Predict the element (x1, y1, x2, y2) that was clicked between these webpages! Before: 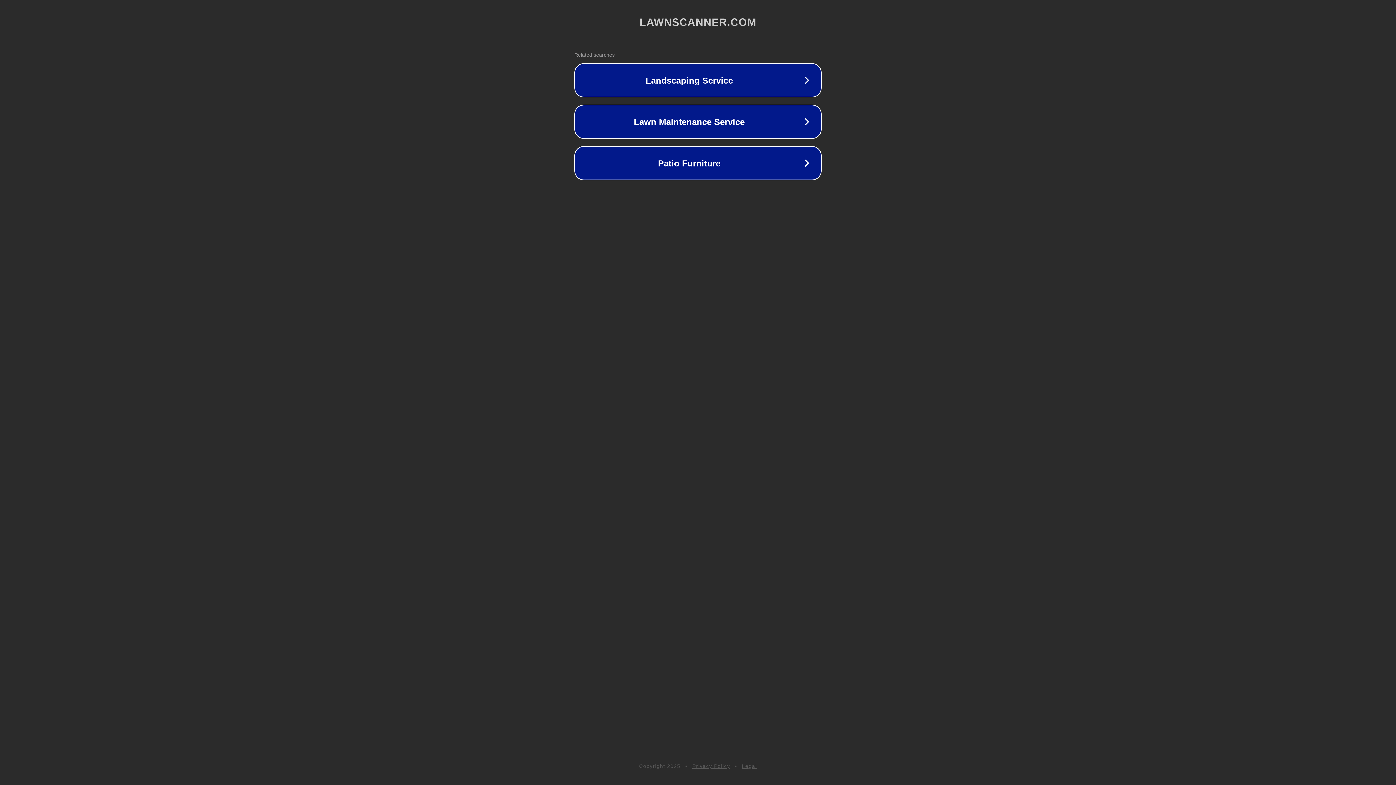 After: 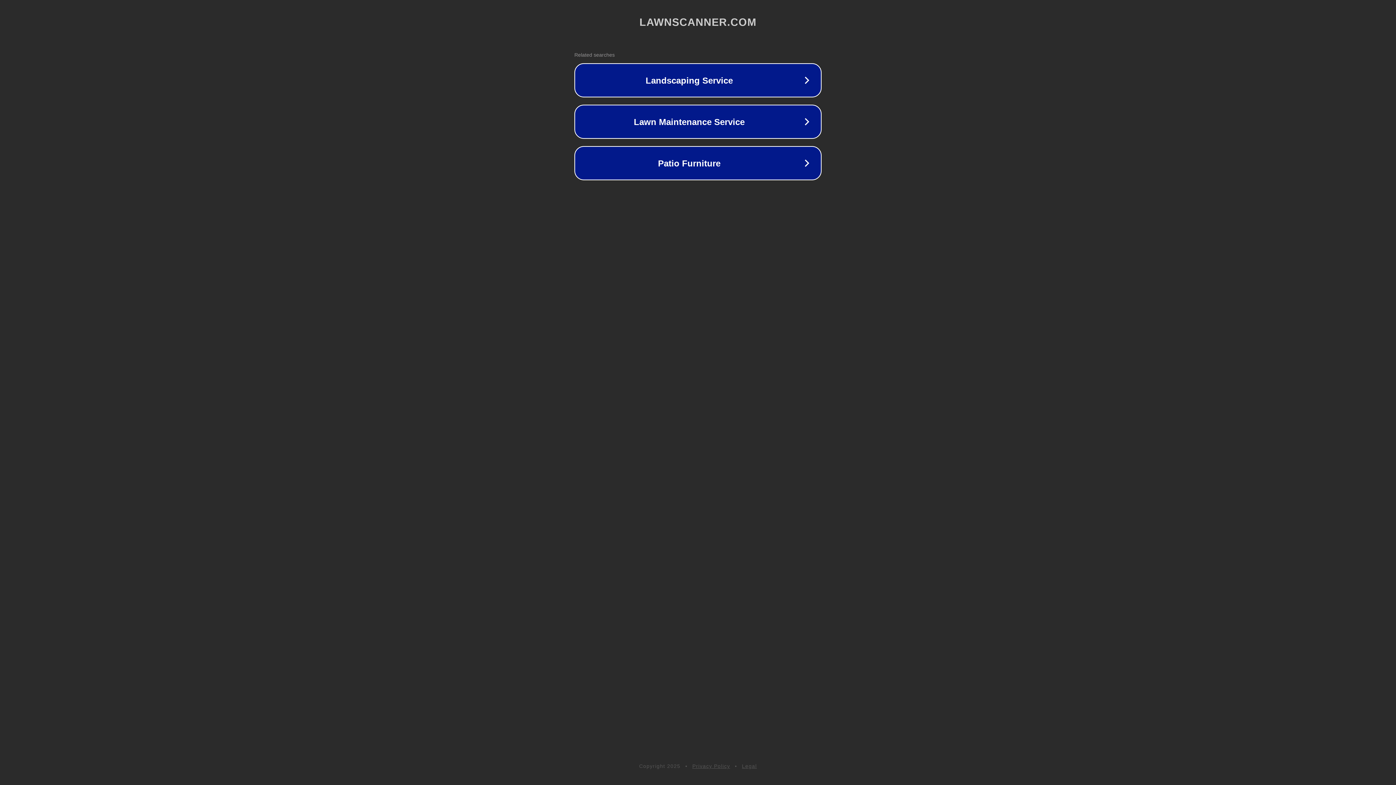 Action: bbox: (742, 763, 757, 769) label: Legal